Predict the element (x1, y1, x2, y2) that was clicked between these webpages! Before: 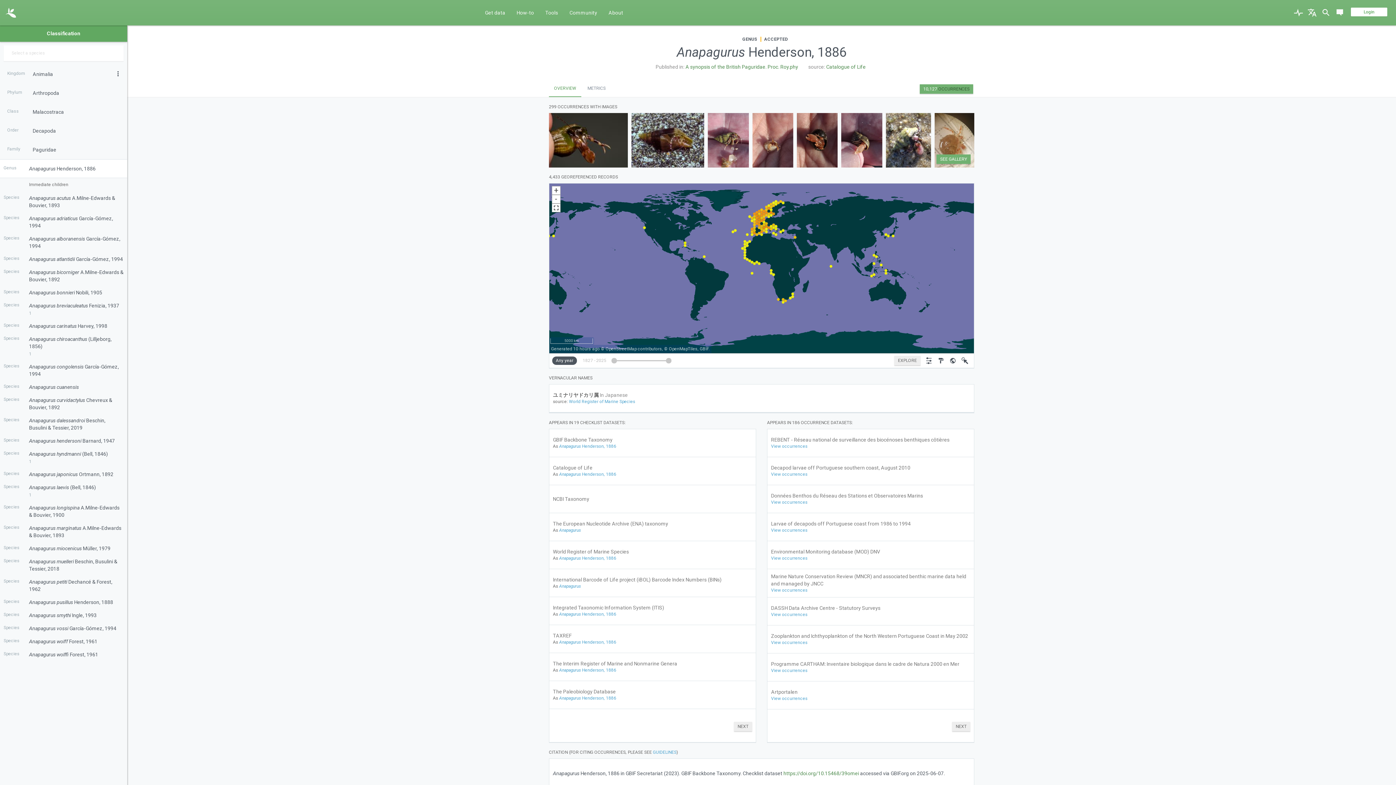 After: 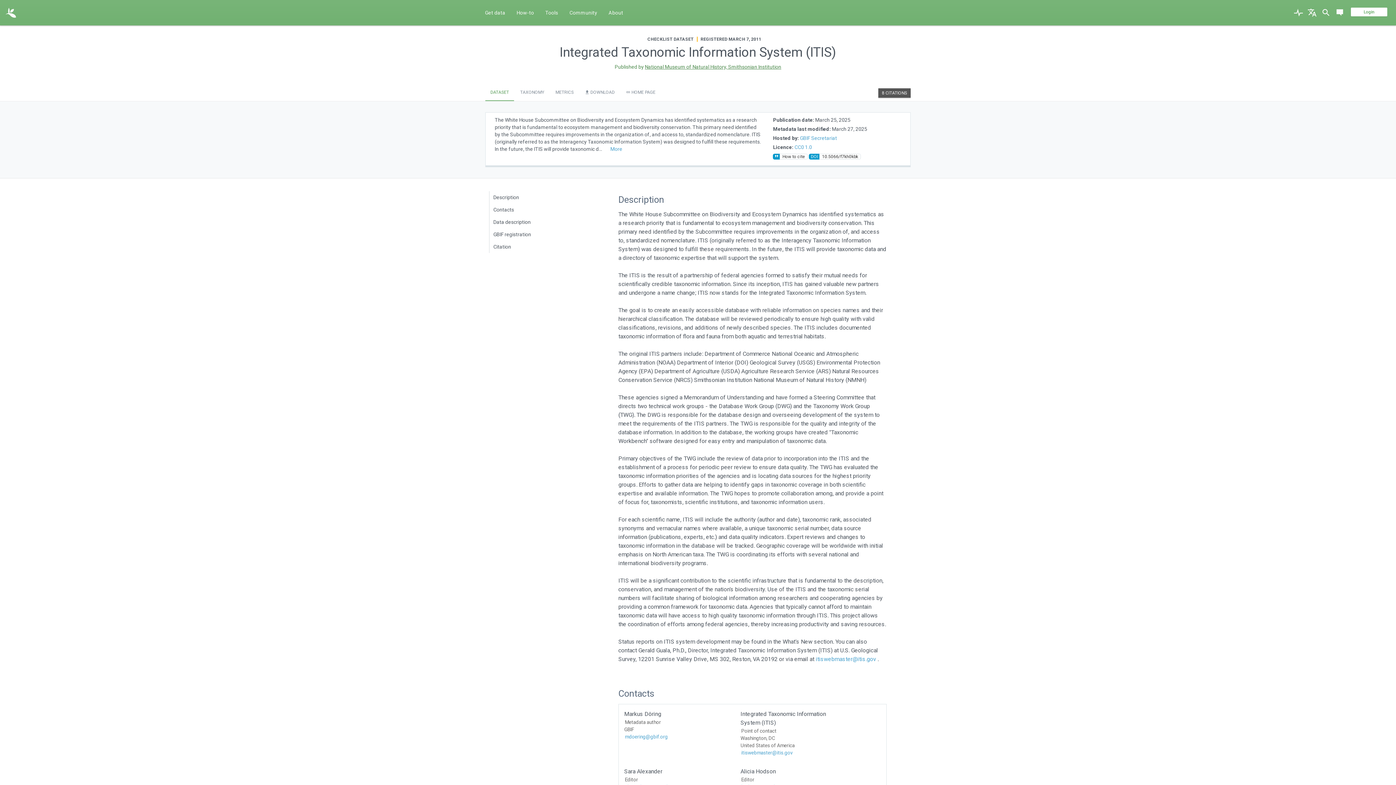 Action: label: Integrated Taxonomic Information System (ITIS) bbox: (553, 604, 752, 611)